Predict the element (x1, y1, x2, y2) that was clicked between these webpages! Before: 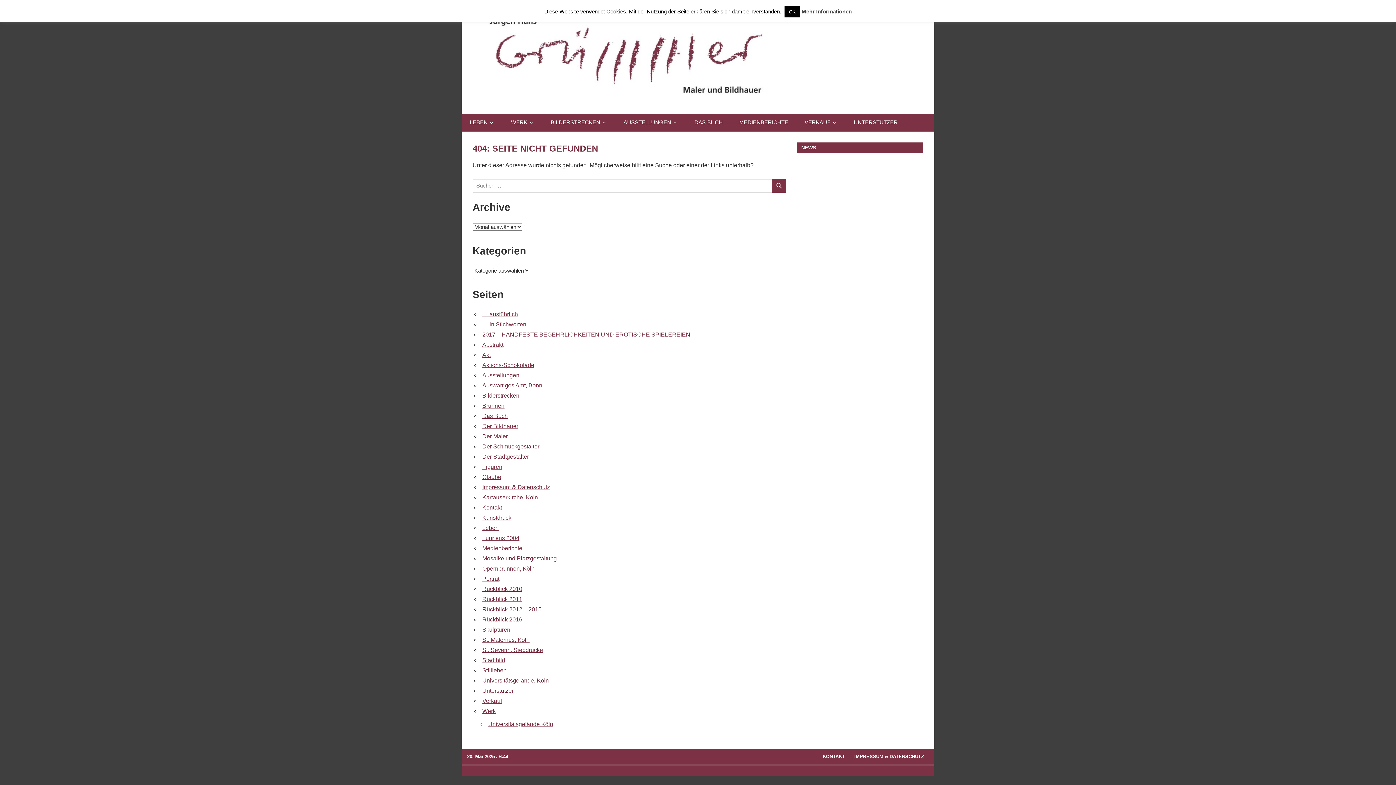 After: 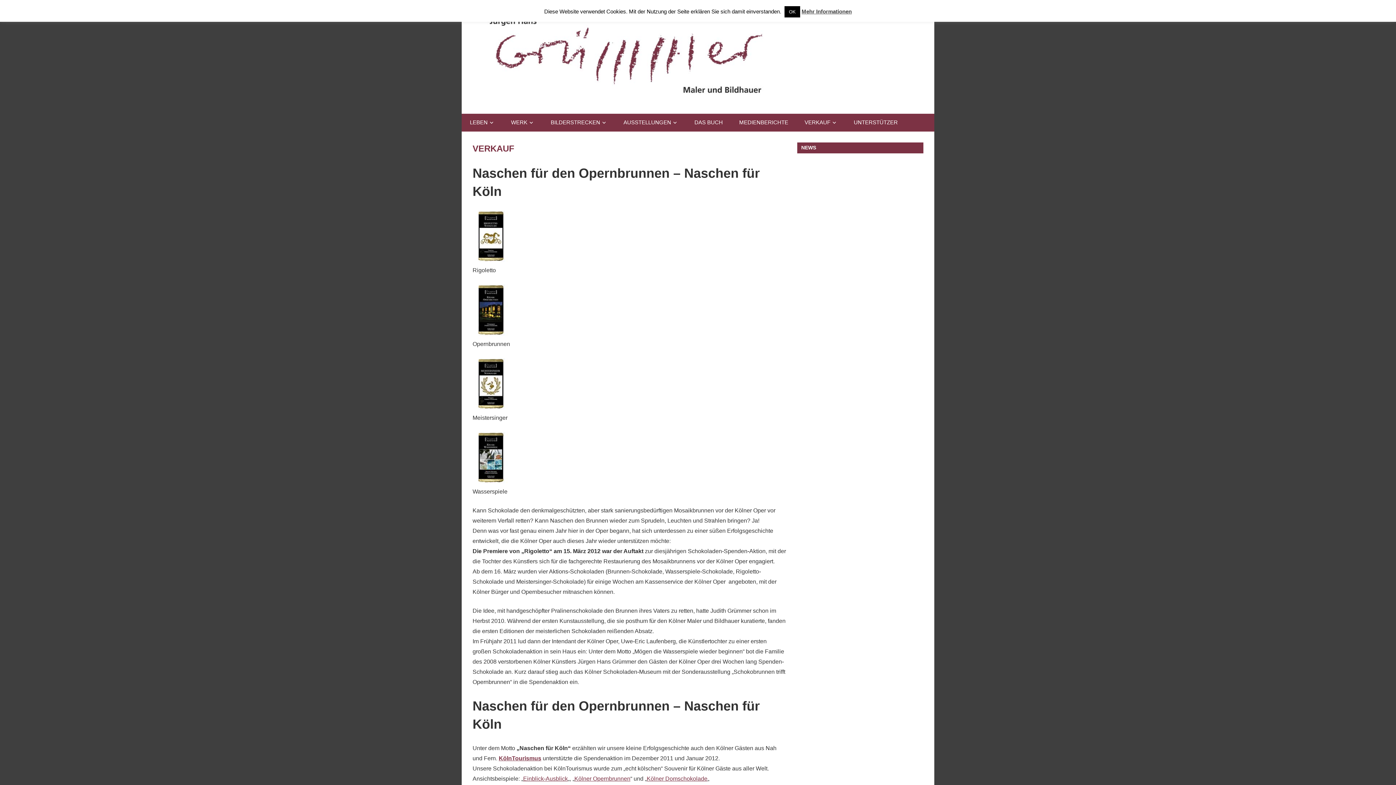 Action: bbox: (796, 113, 845, 131) label: VERKAUF